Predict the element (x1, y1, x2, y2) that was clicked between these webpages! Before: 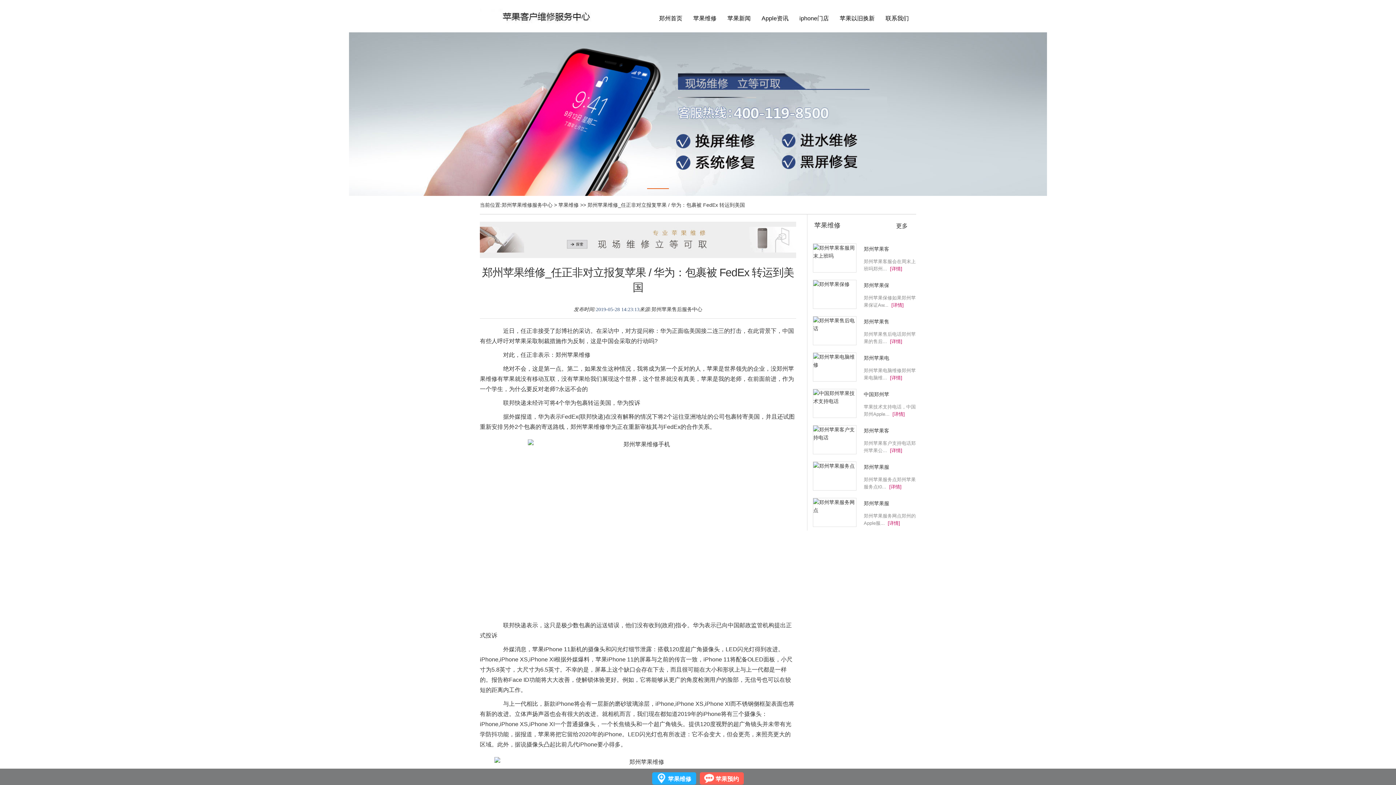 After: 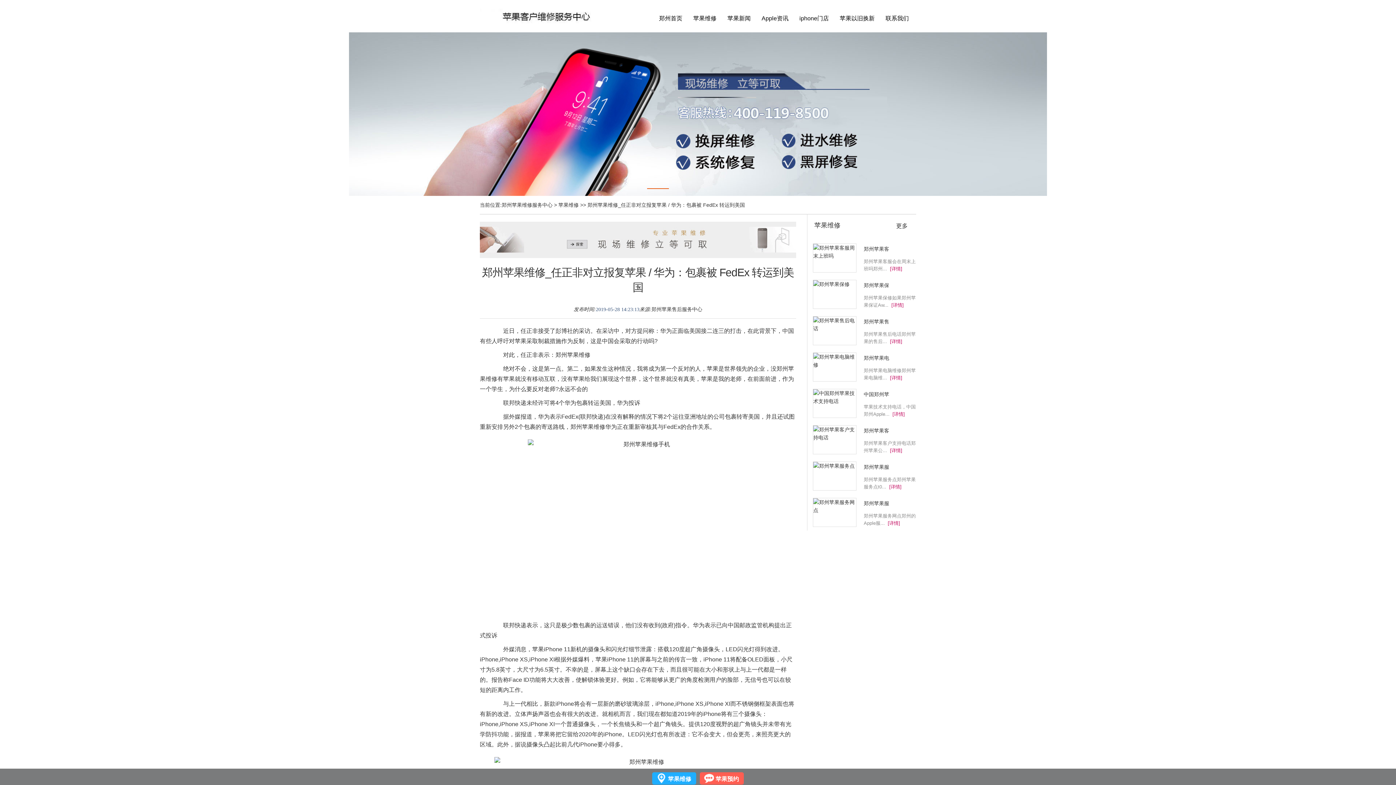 Action: label: [详情] bbox: (890, 375, 902, 380)